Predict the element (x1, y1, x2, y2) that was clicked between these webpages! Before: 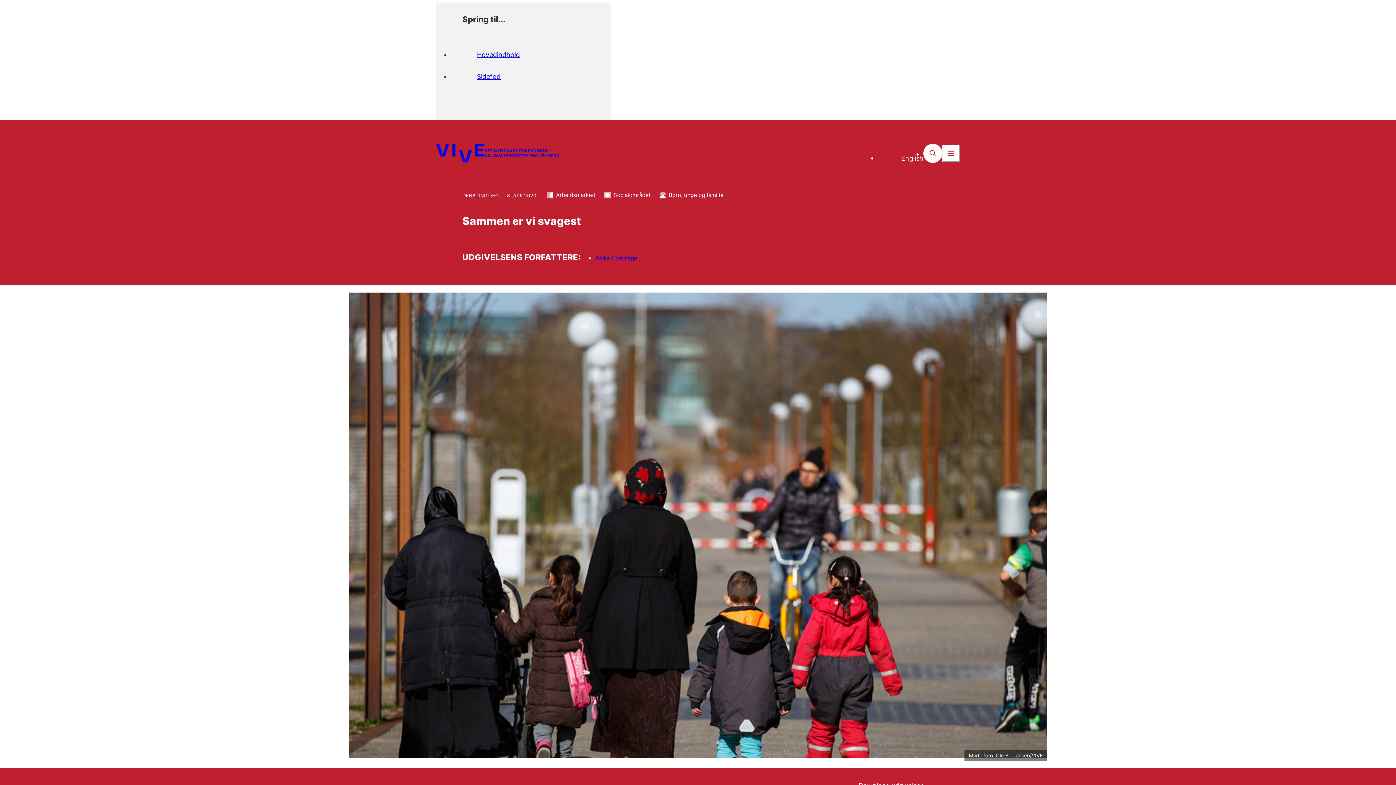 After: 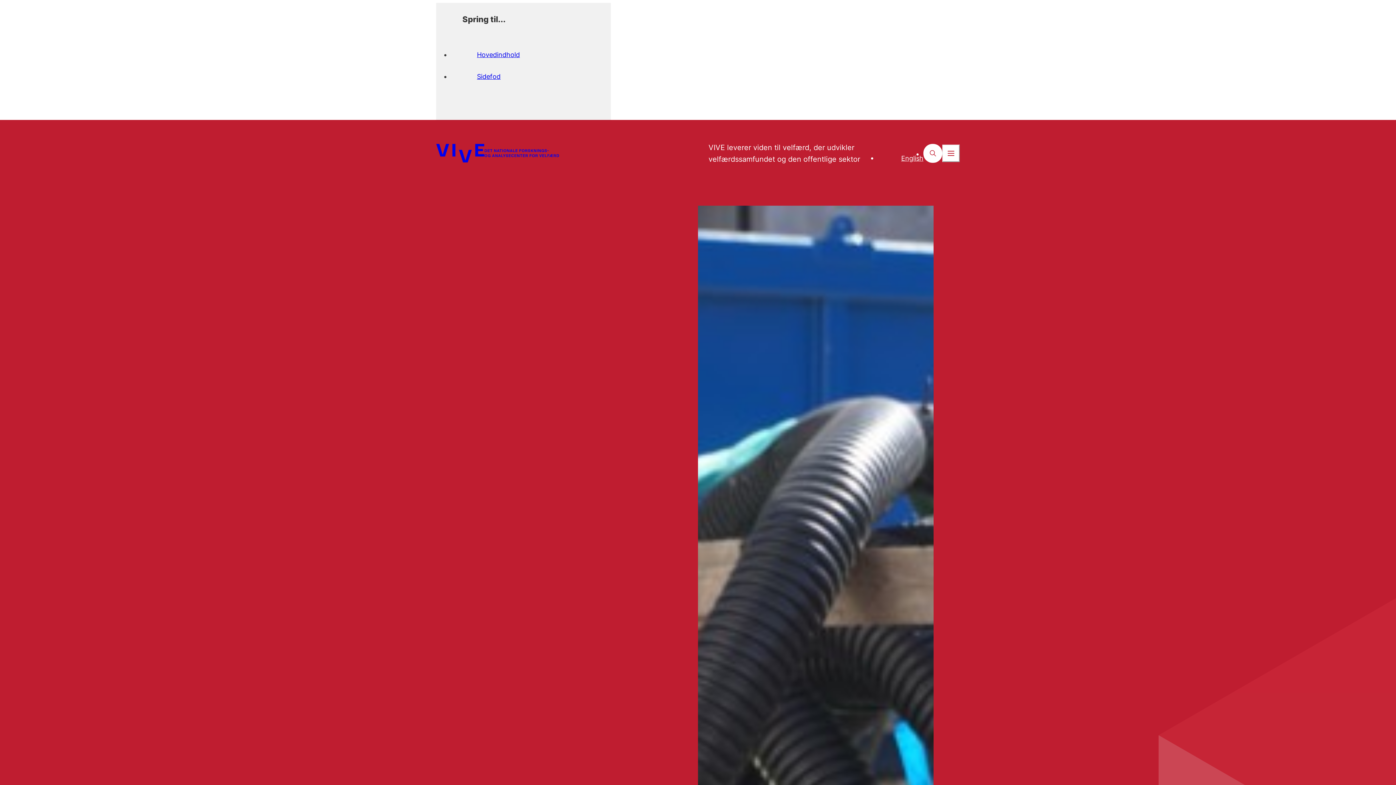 Action: bbox: (436, 143, 559, 162) label: VIVE - Det nationale forsknings- og analysecenter for velfærd